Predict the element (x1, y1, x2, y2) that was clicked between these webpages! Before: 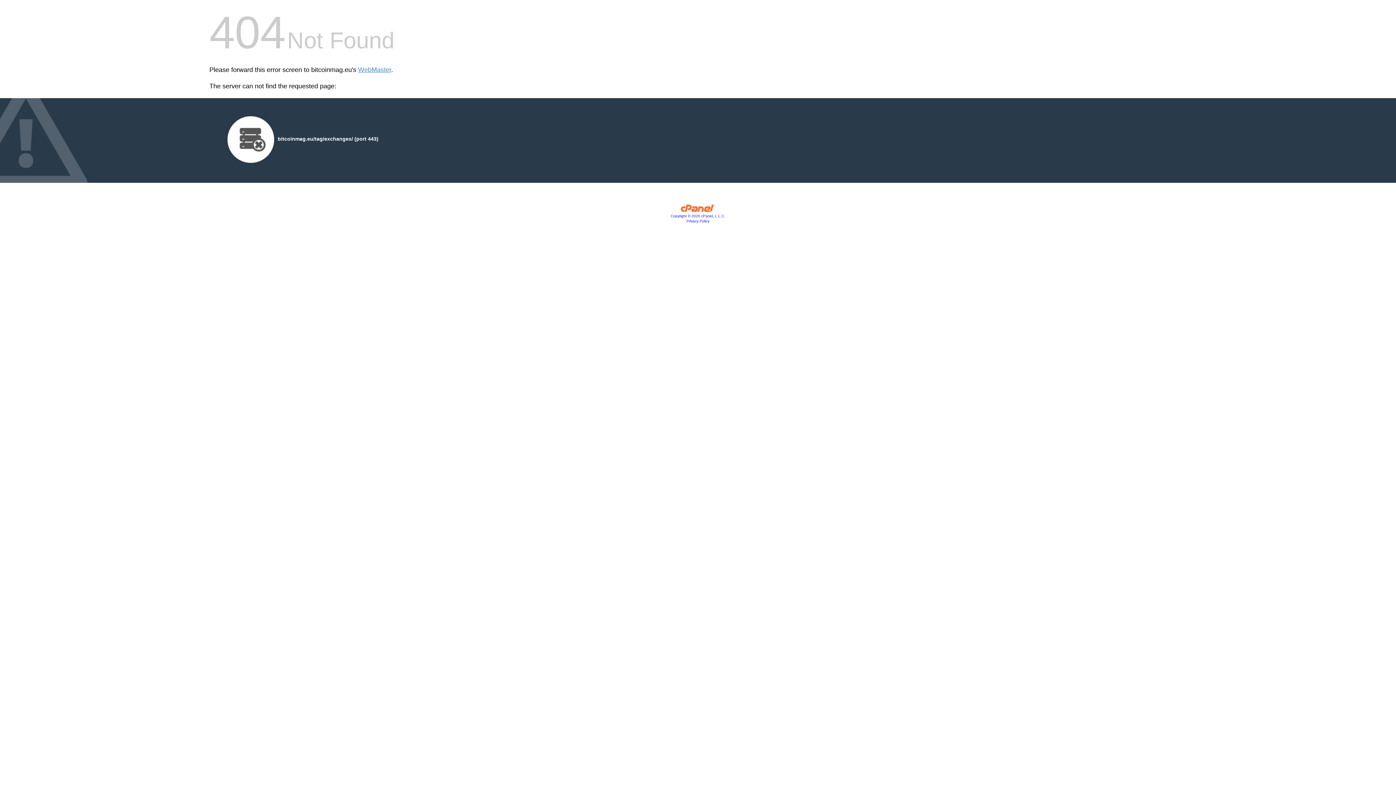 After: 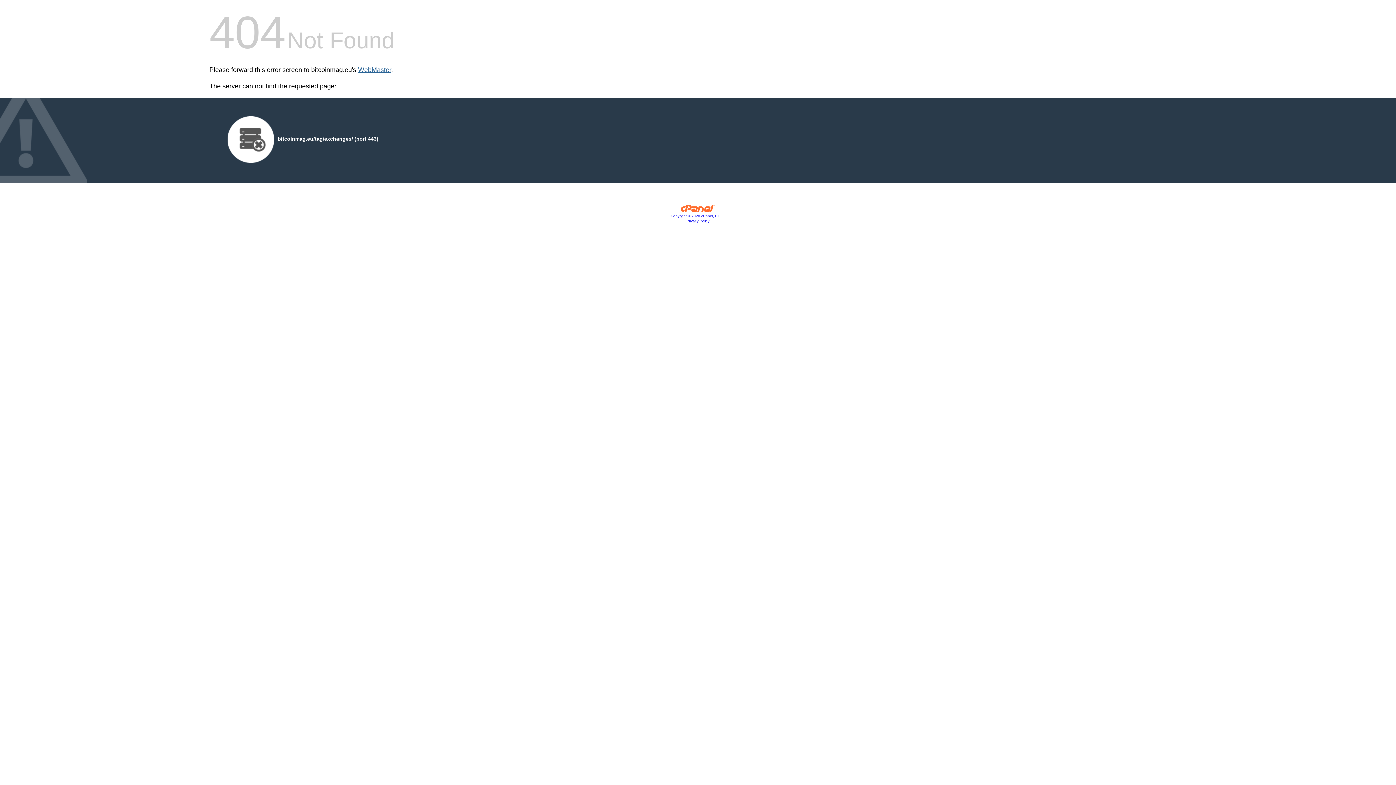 Action: bbox: (358, 66, 391, 73) label: WebMaster